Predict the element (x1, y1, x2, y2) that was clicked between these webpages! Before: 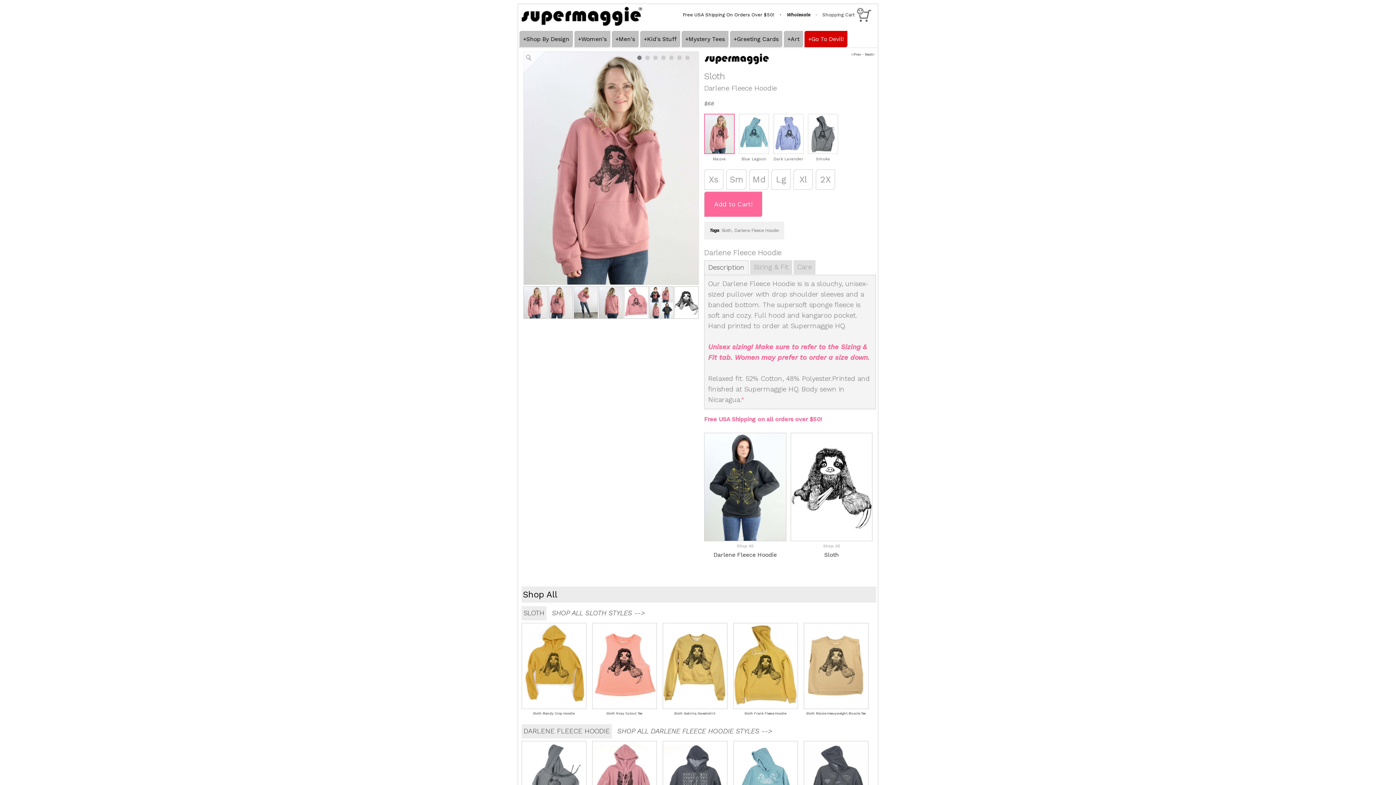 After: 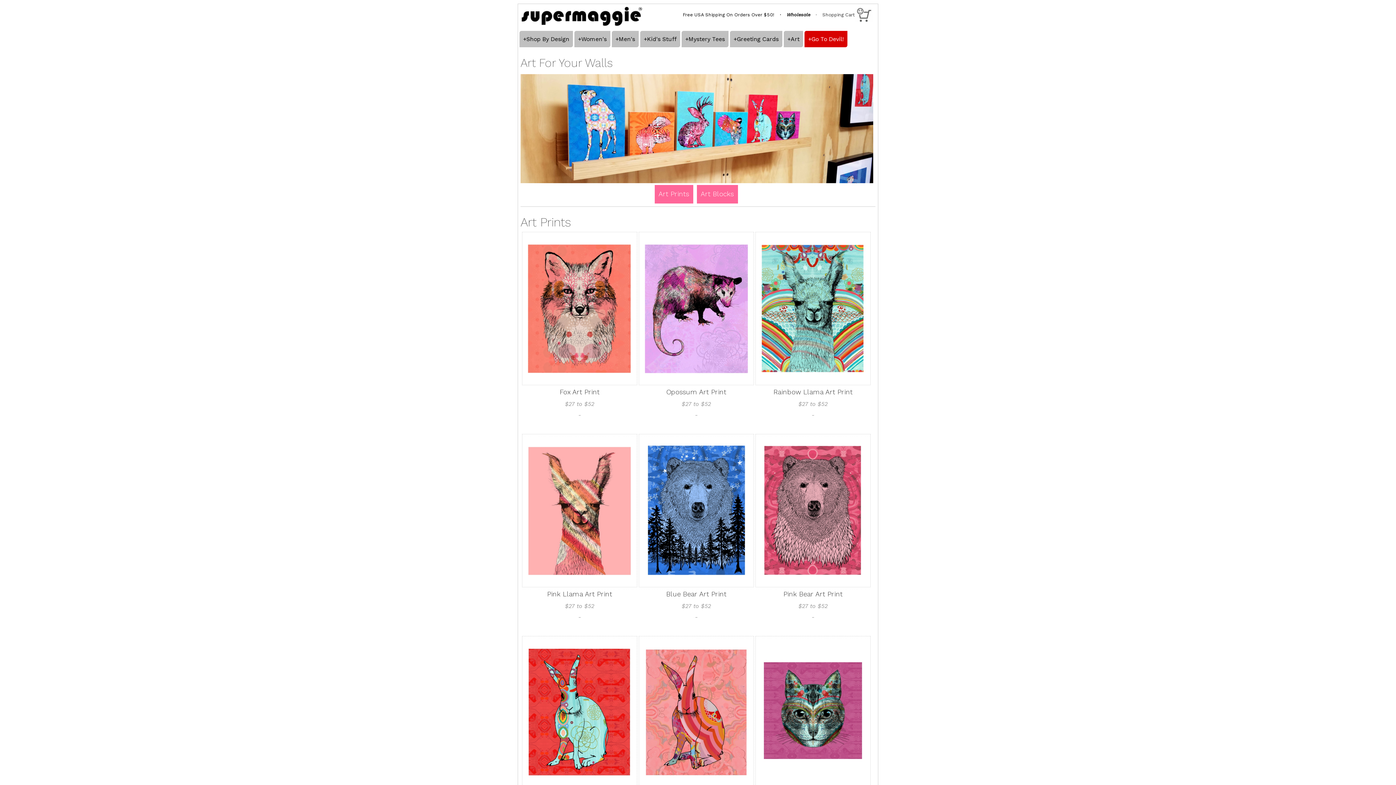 Action: label: Art bbox: (790, 35, 799, 42)